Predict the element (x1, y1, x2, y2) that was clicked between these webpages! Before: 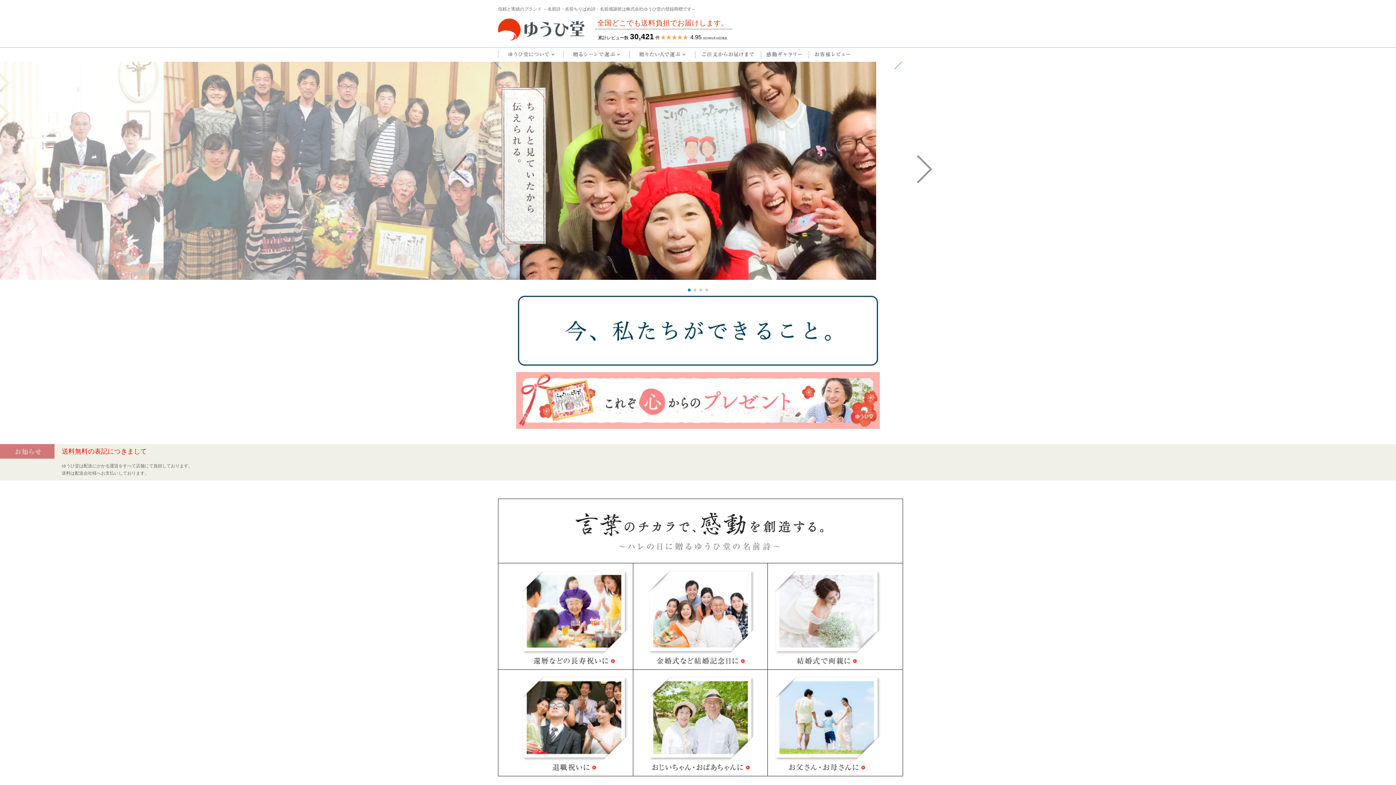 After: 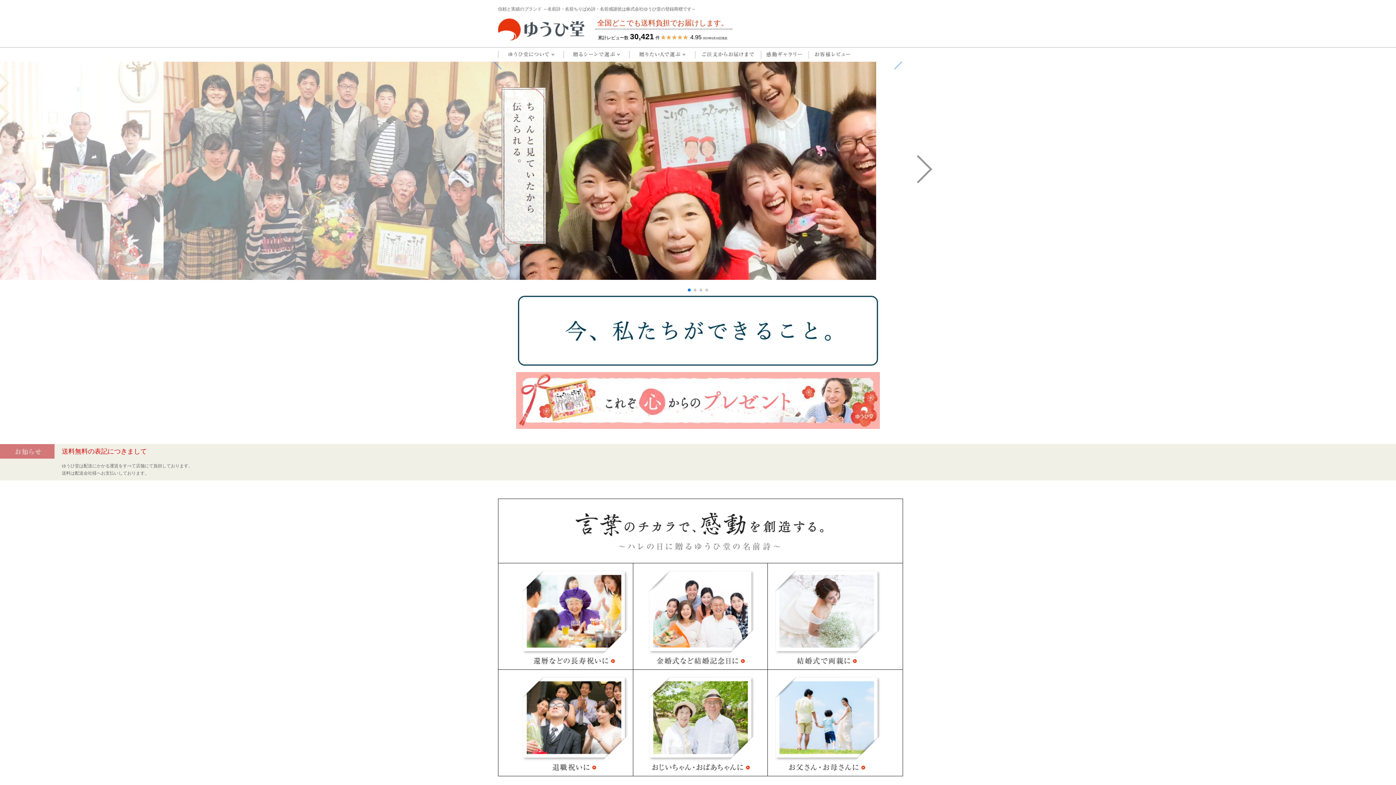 Action: bbox: (809, 56, 860, 61)